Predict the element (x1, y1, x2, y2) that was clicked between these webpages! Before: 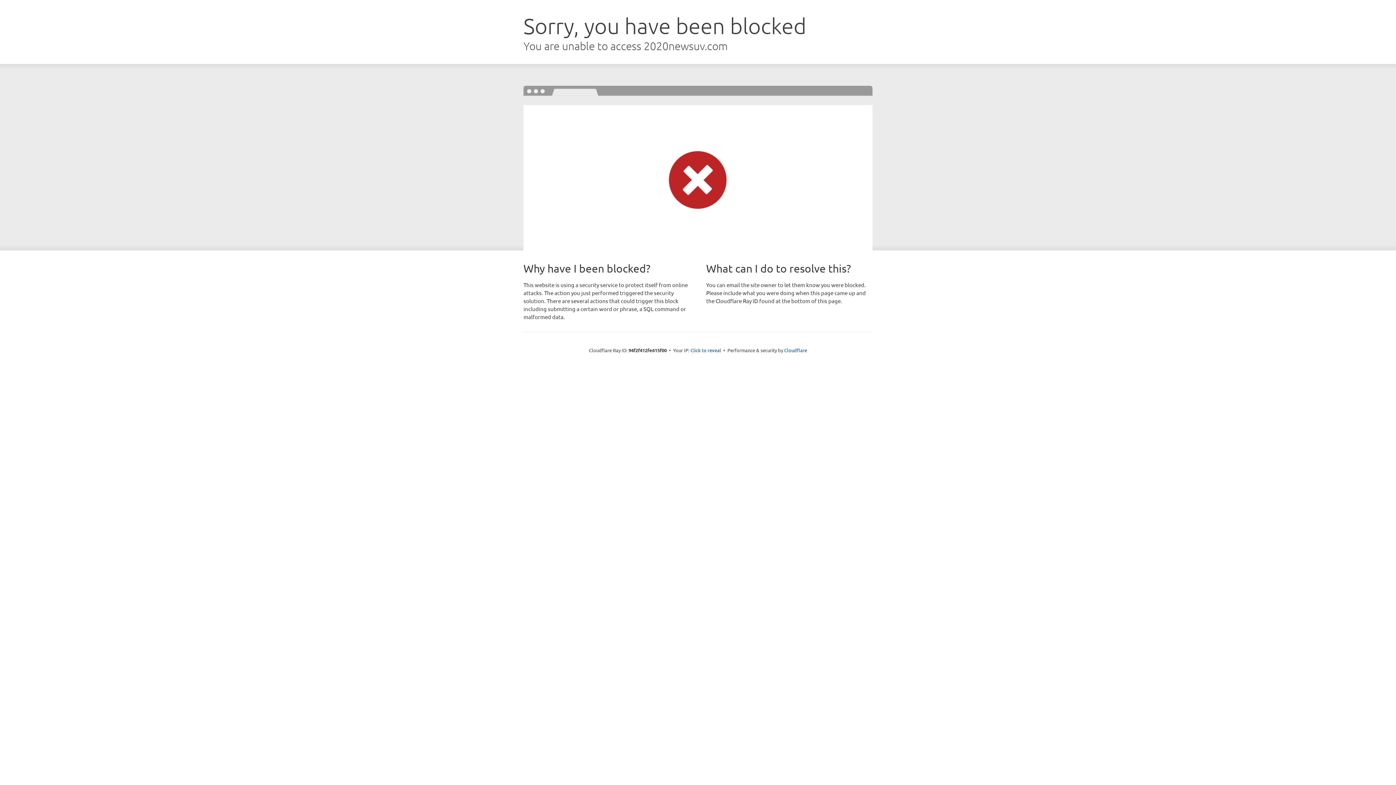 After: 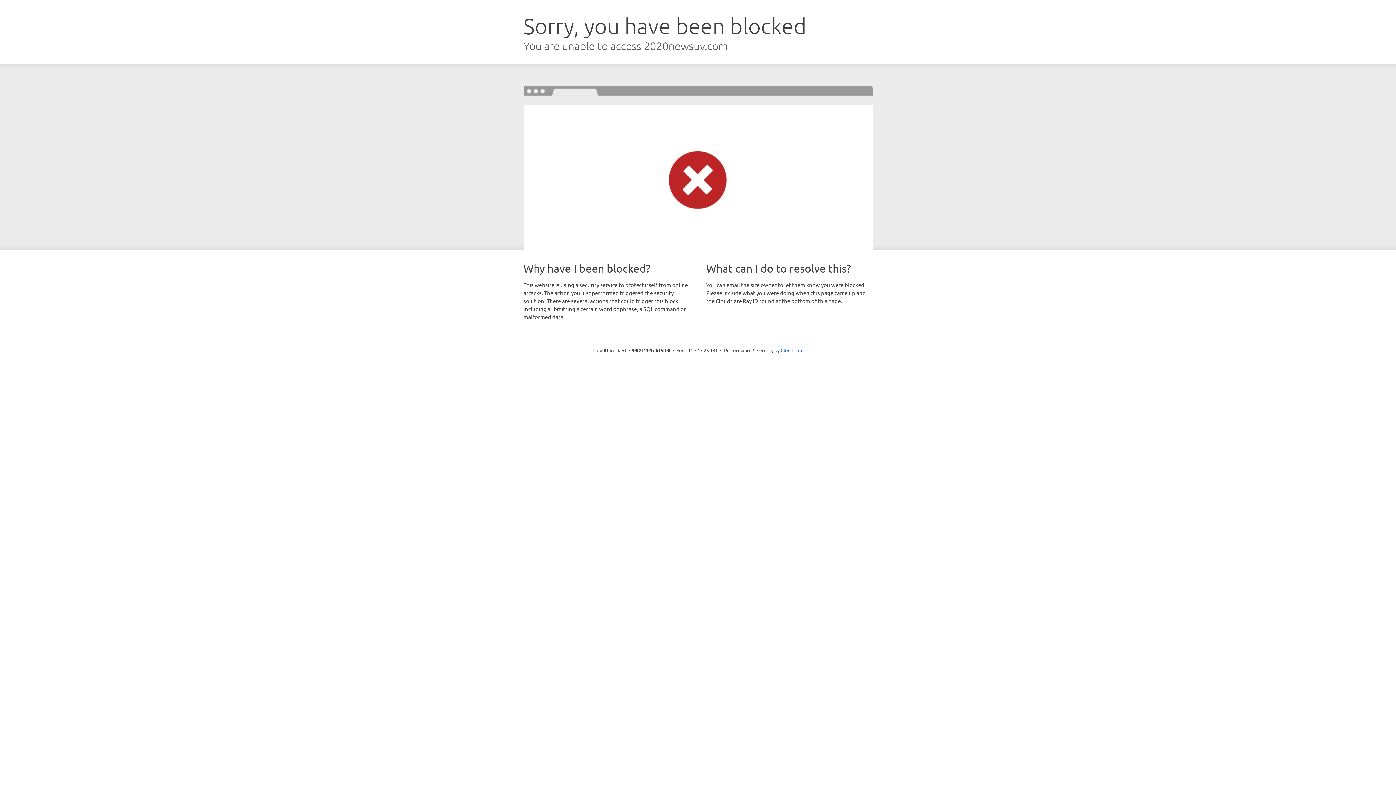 Action: bbox: (690, 346, 721, 353) label: Click to reveal